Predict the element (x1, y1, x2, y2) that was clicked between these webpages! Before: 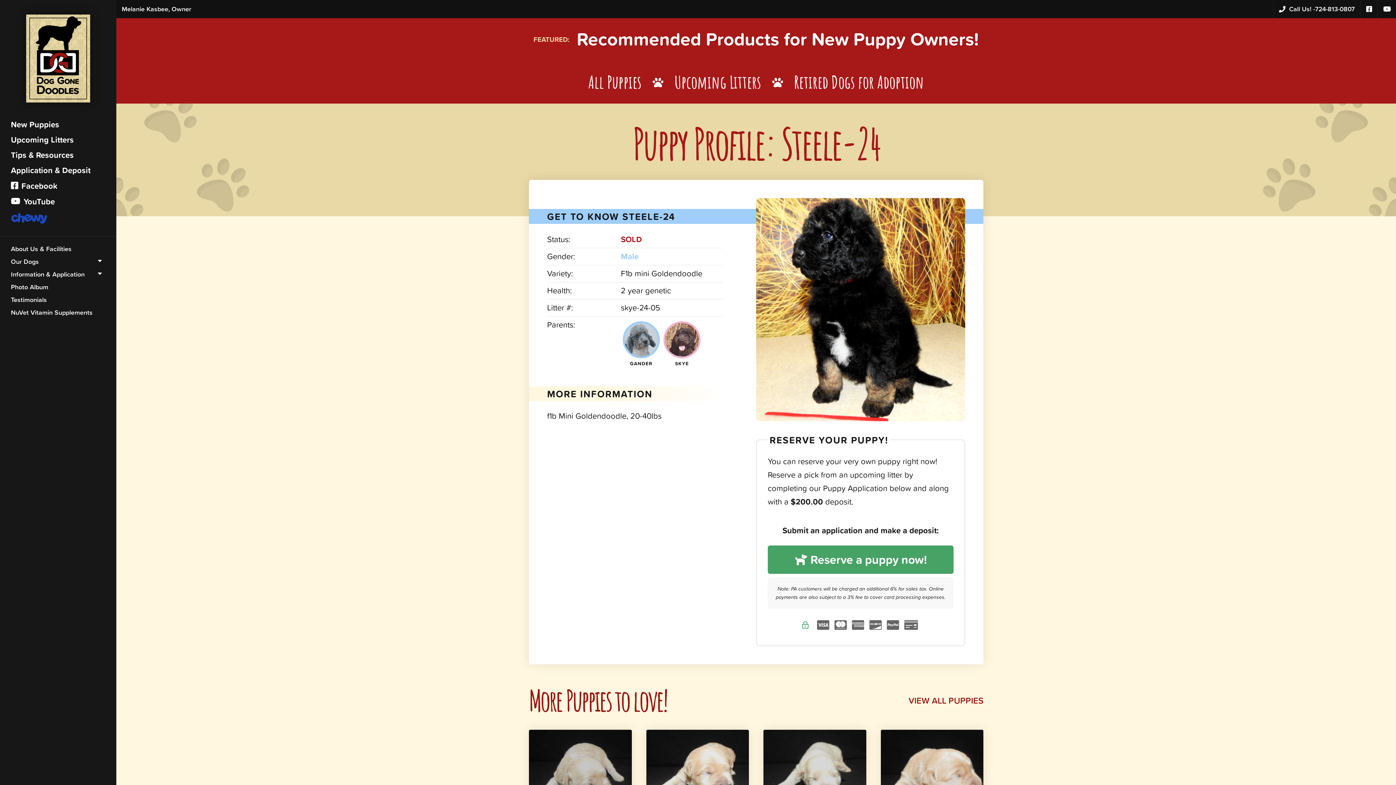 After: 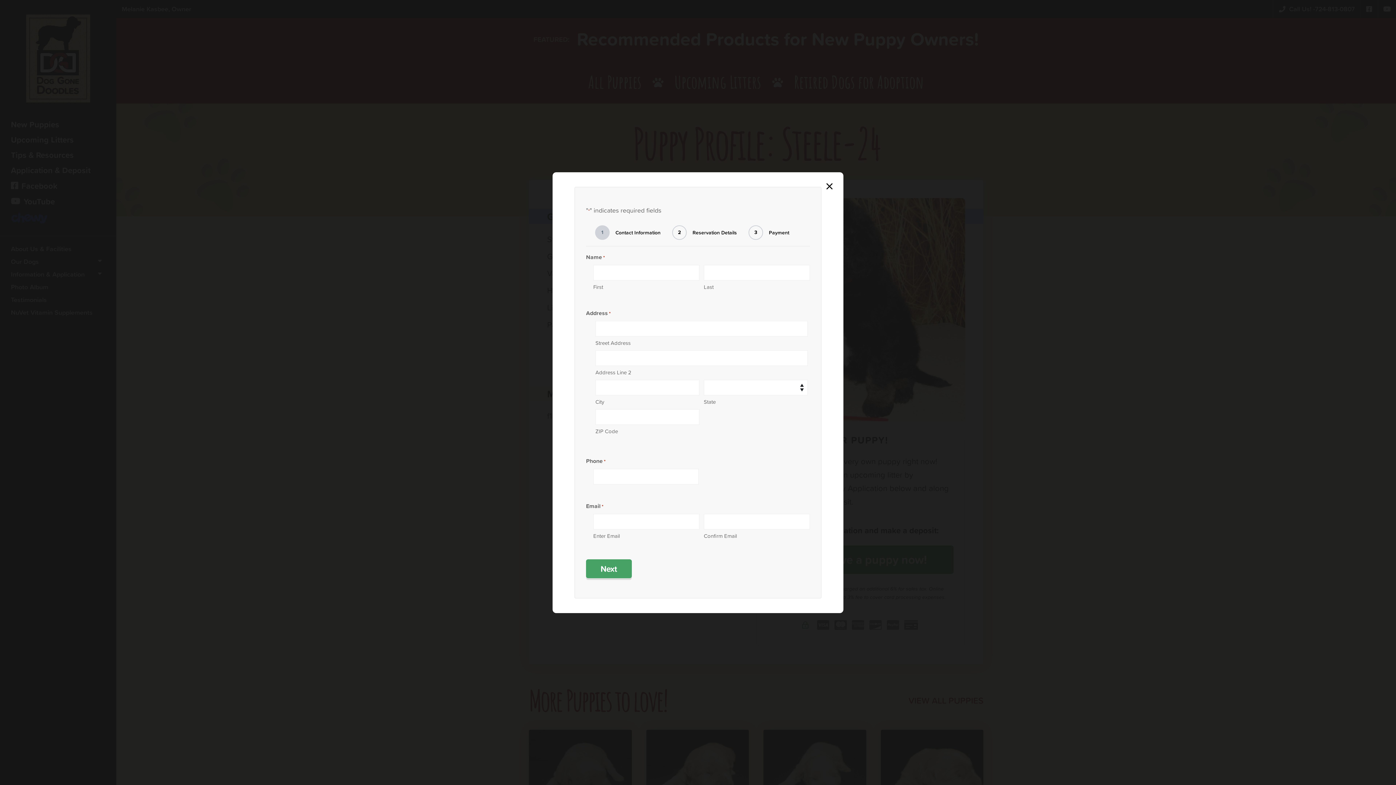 Action: label:  Reserve a puppy now! bbox: (768, 545, 953, 574)